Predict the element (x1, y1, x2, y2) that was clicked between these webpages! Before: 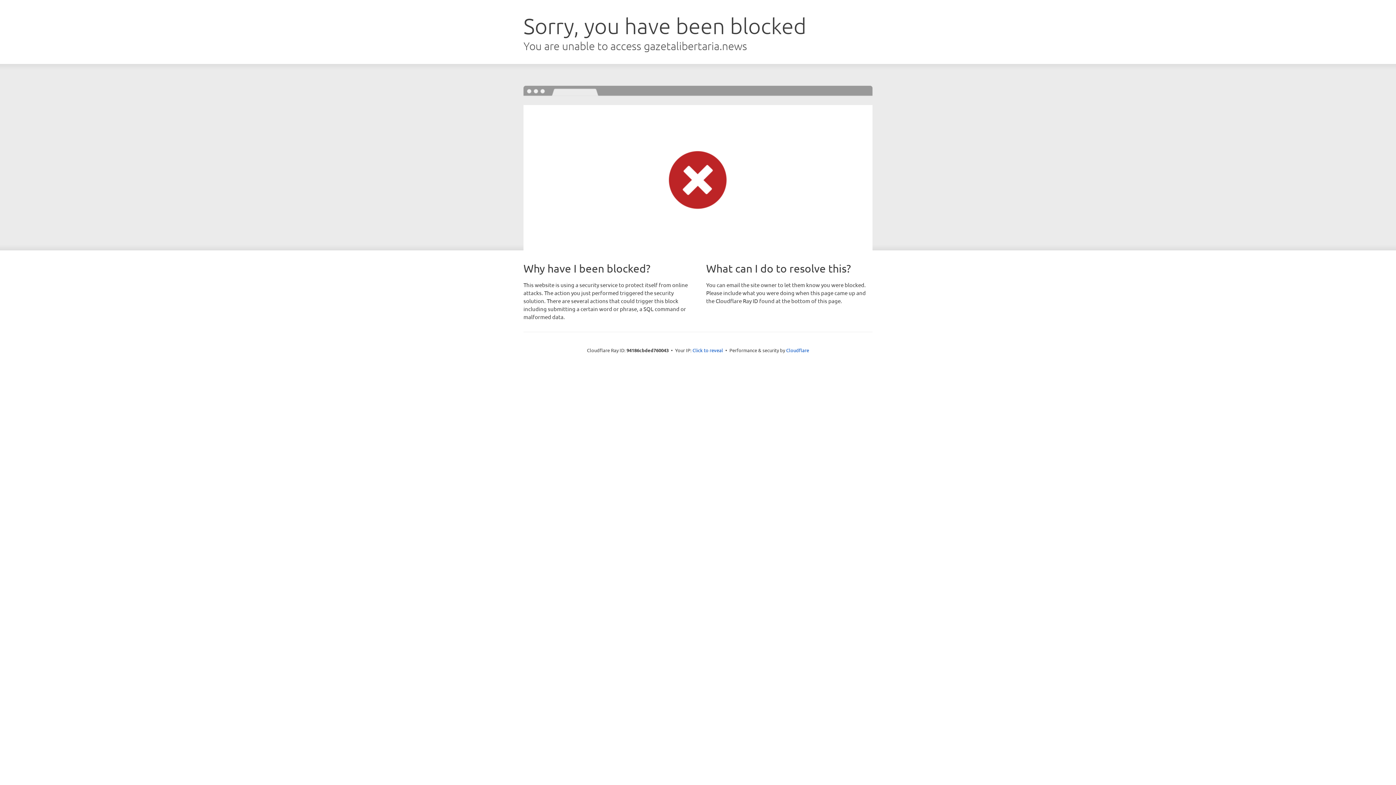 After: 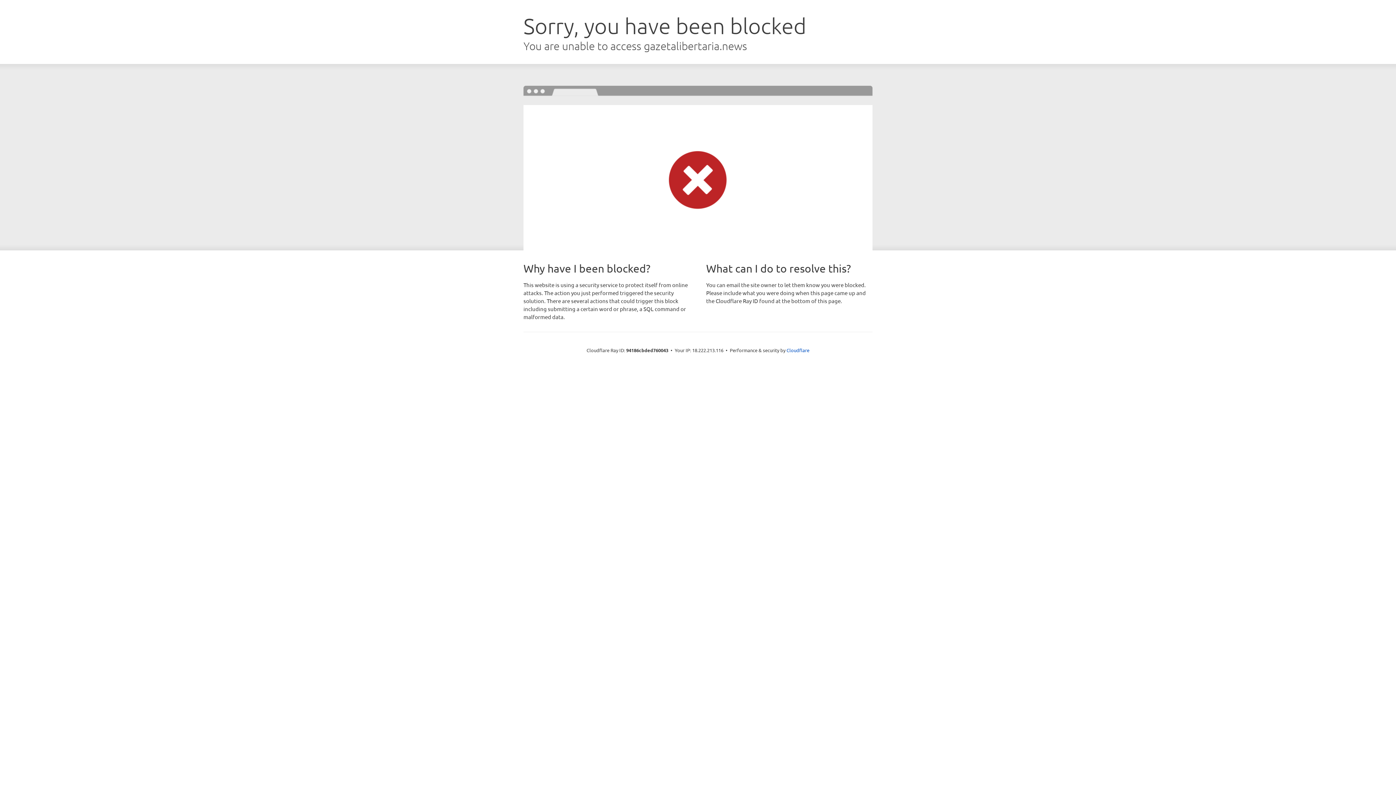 Action: label: Click to reveal bbox: (692, 346, 723, 353)